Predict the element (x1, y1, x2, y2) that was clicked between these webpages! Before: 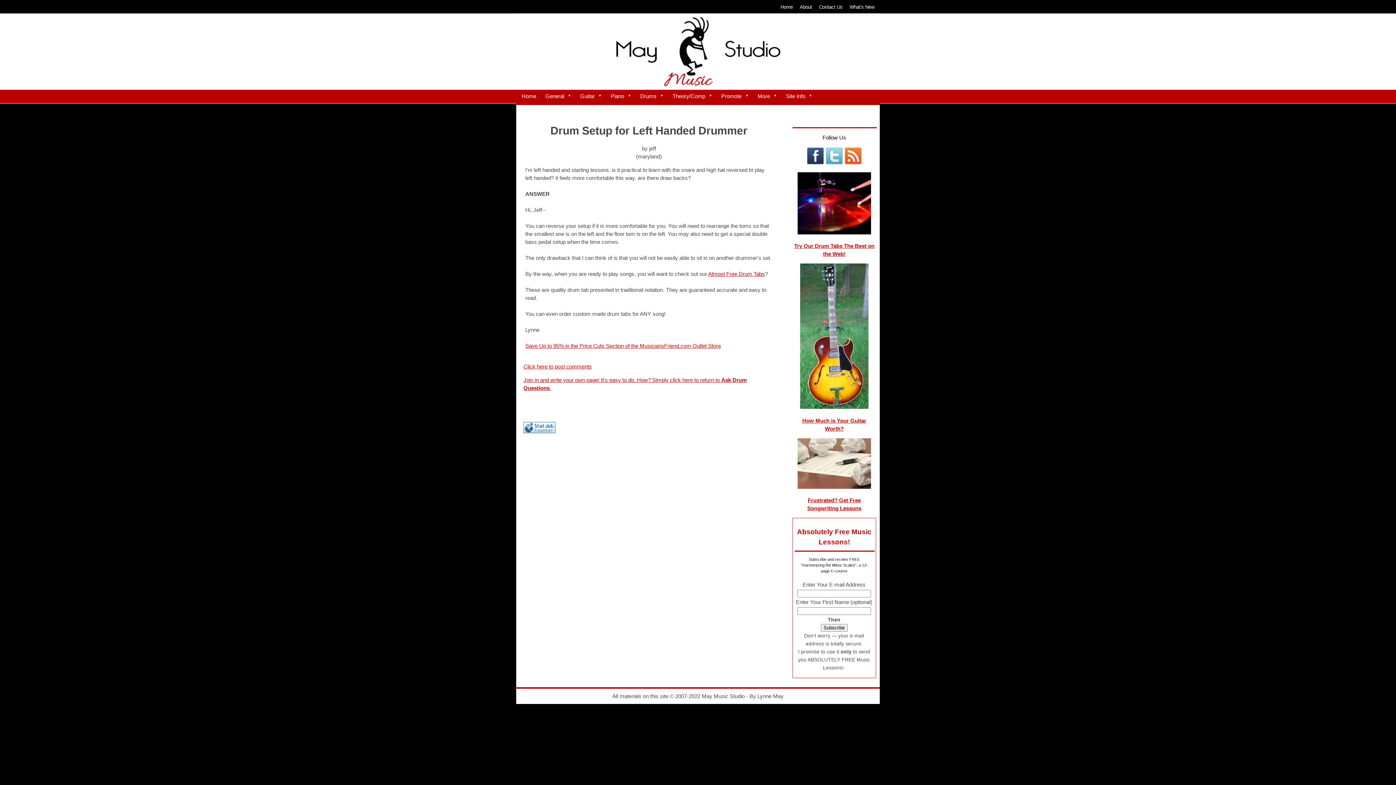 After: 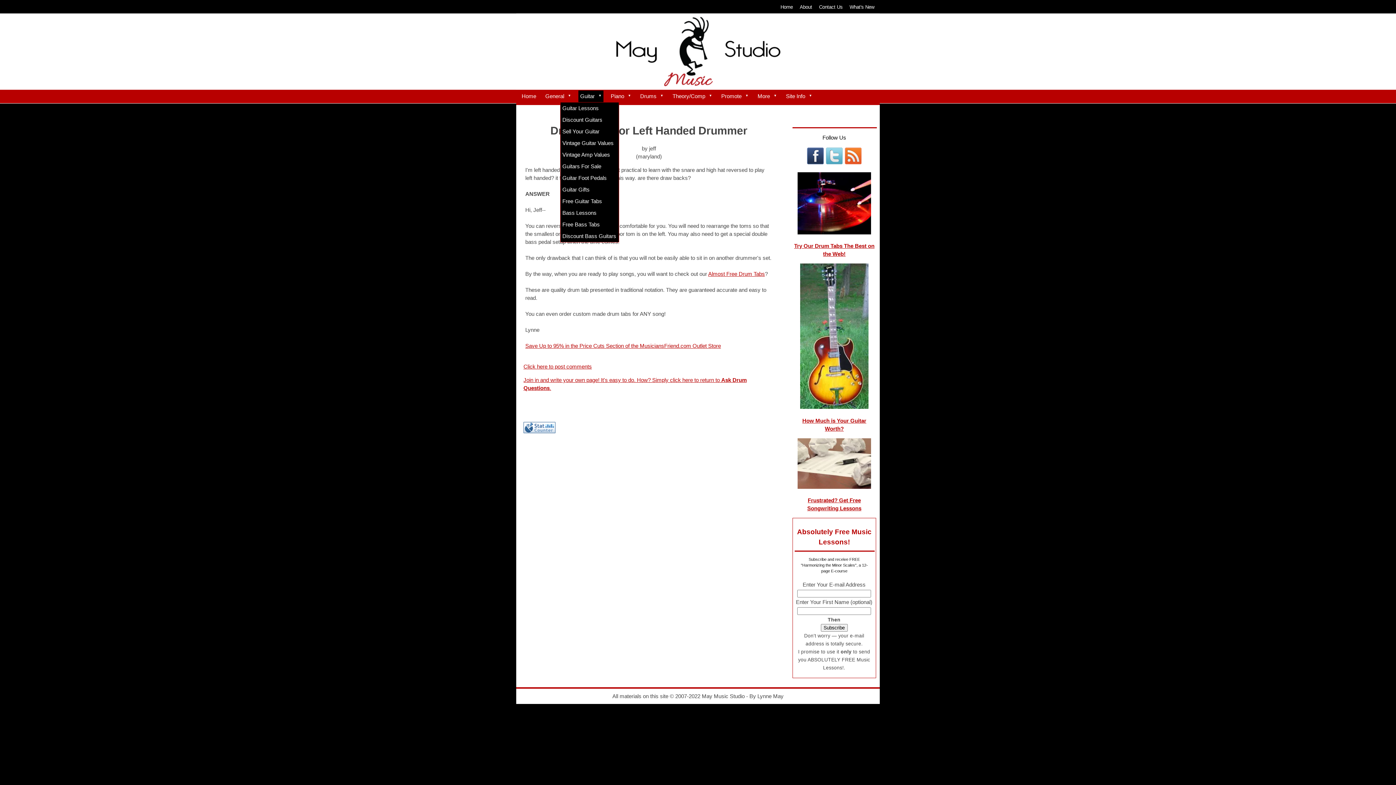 Action: label: Guitar bbox: (578, 90, 603, 102)